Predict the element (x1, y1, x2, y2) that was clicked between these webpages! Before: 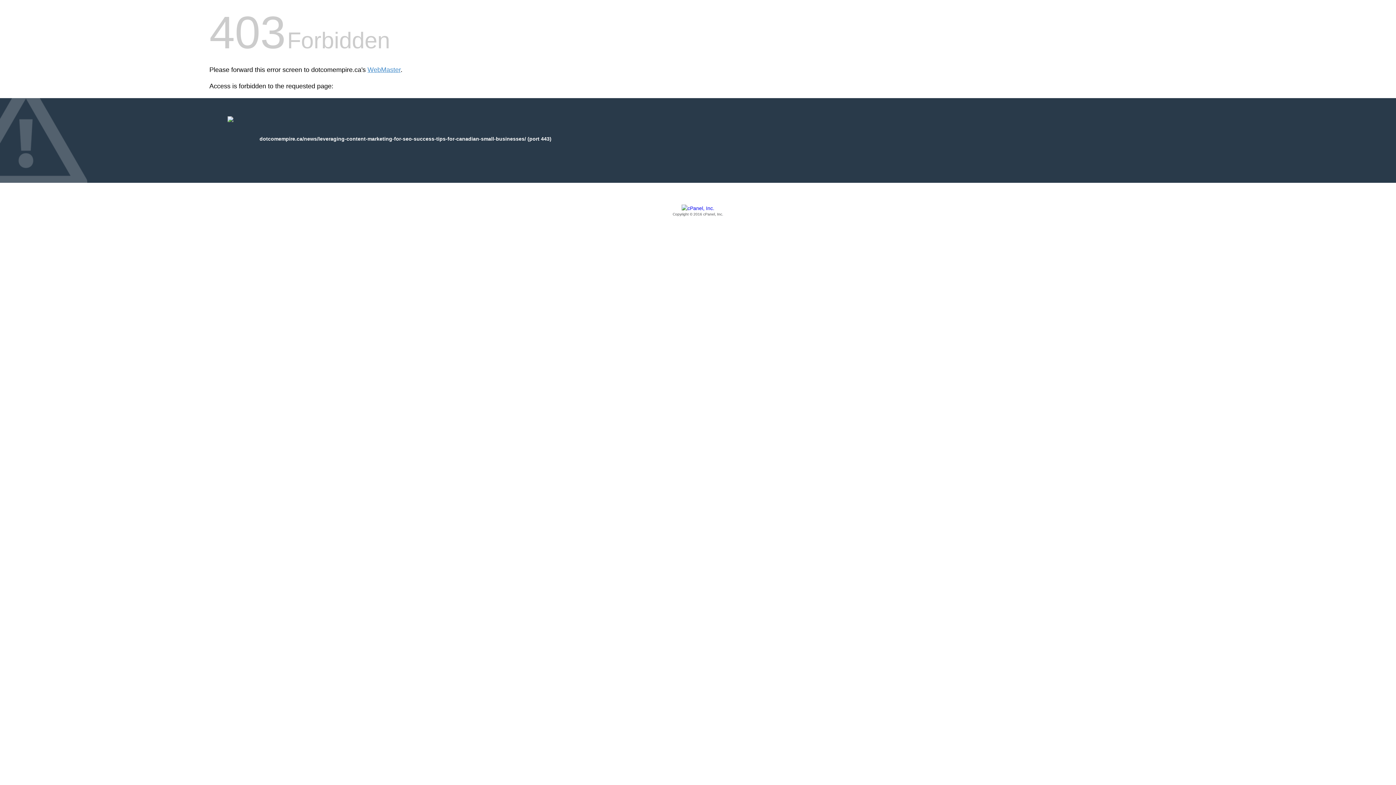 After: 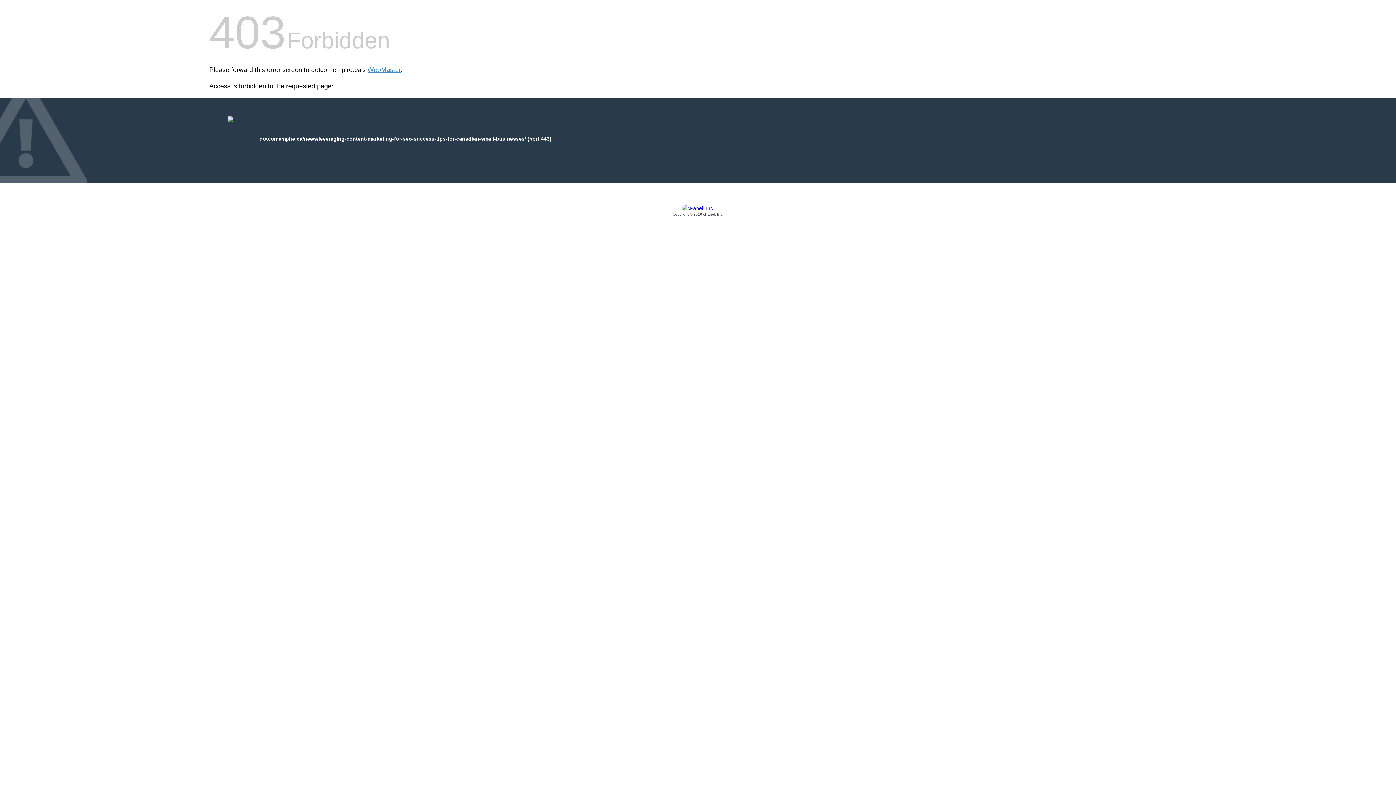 Action: label: Copyright © 2016 cPanel, Inc. bbox: (209, 205, 1186, 217)